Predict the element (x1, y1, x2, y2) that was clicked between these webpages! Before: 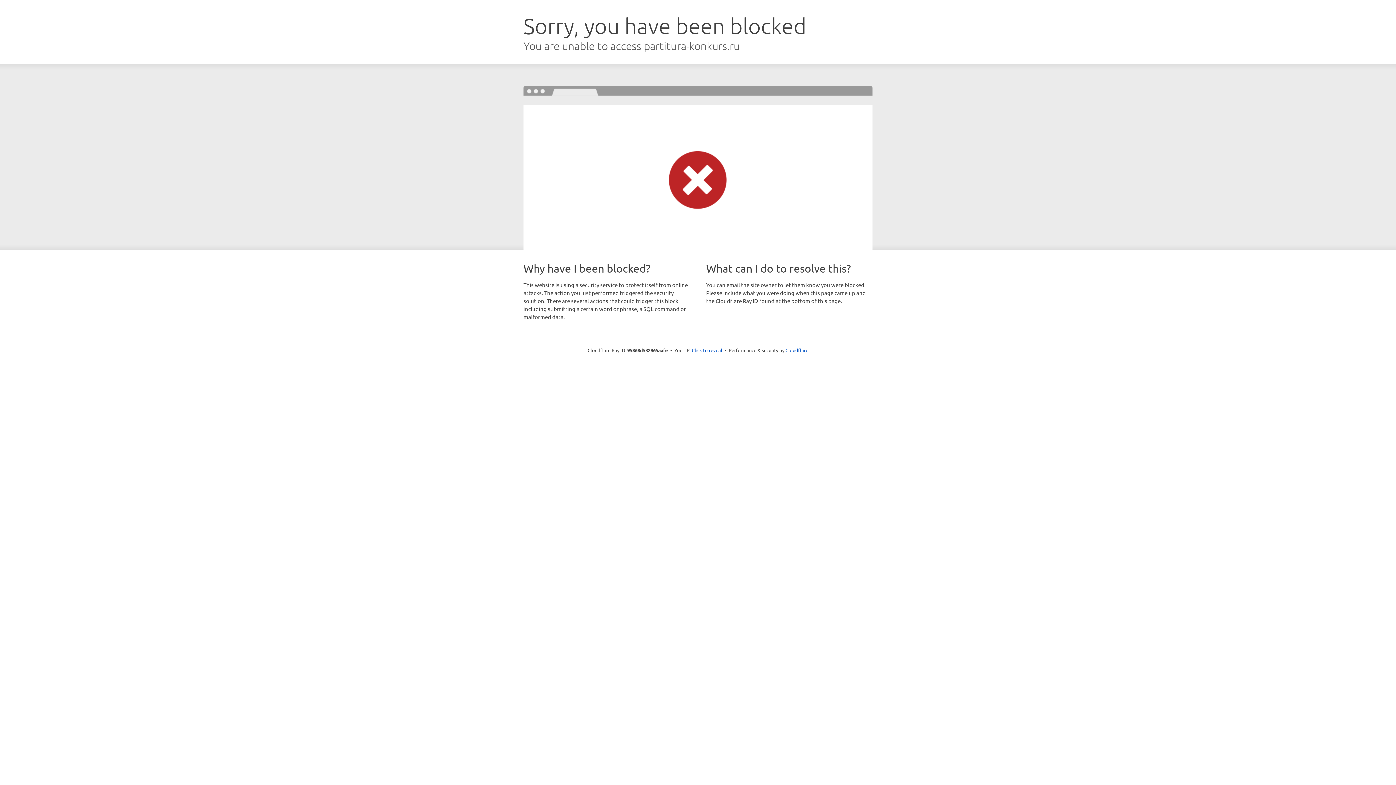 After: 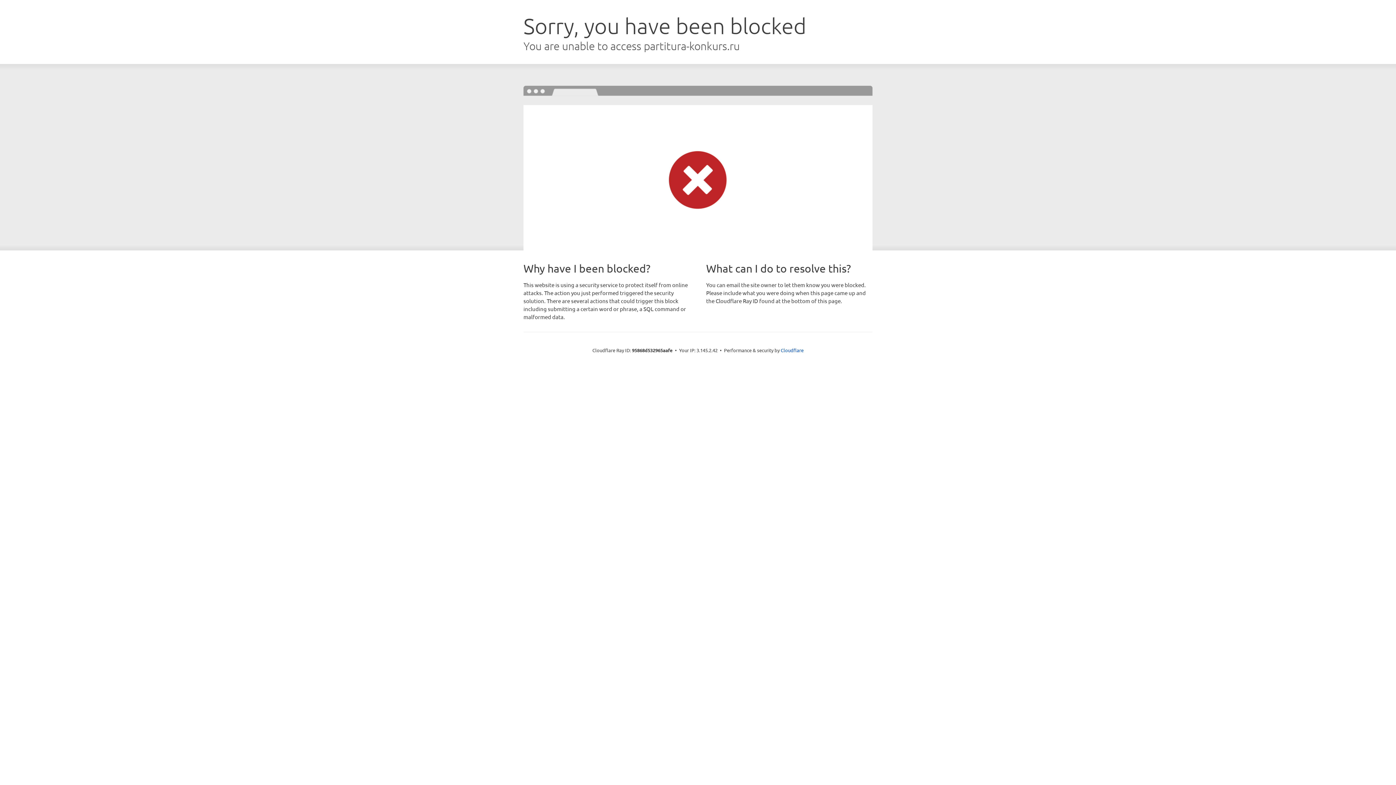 Action: bbox: (692, 346, 722, 353) label: Click to reveal